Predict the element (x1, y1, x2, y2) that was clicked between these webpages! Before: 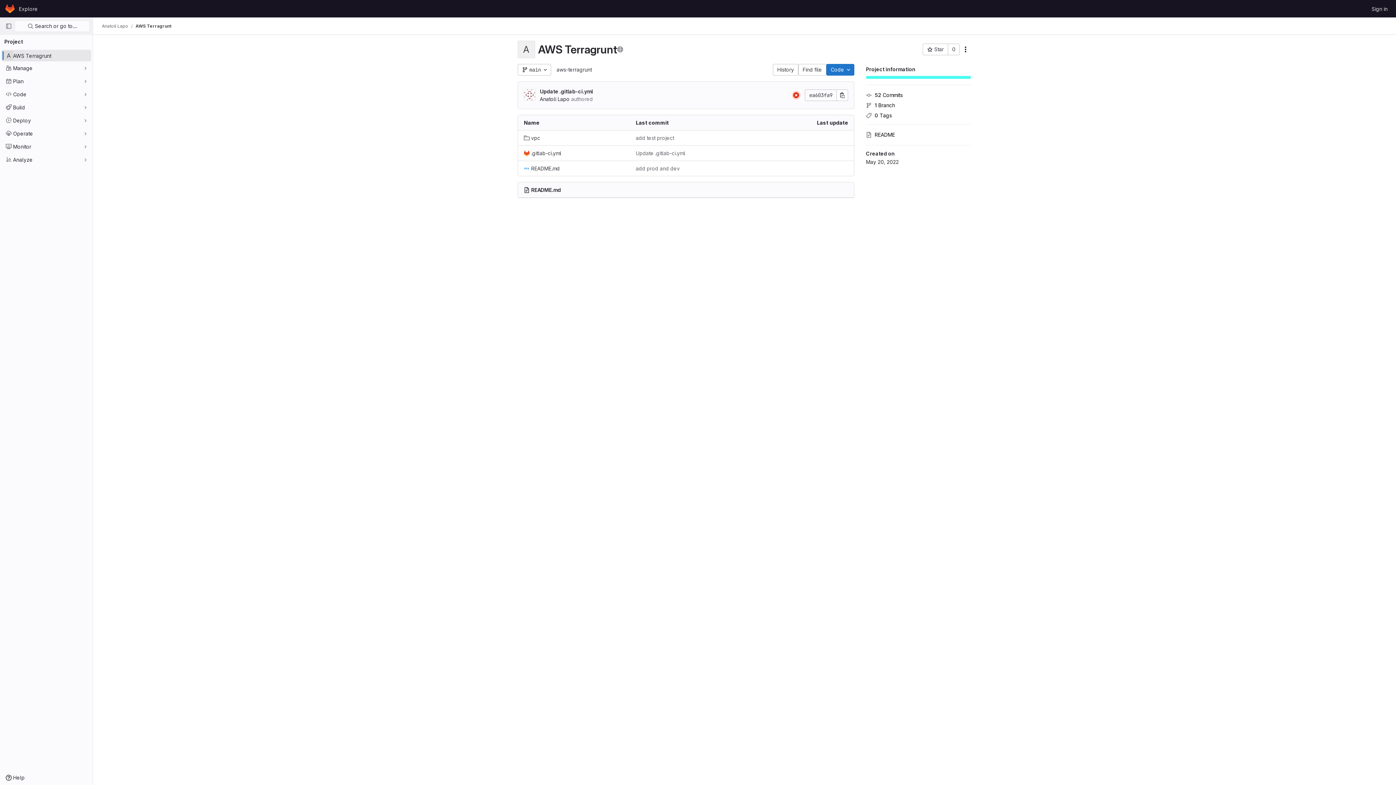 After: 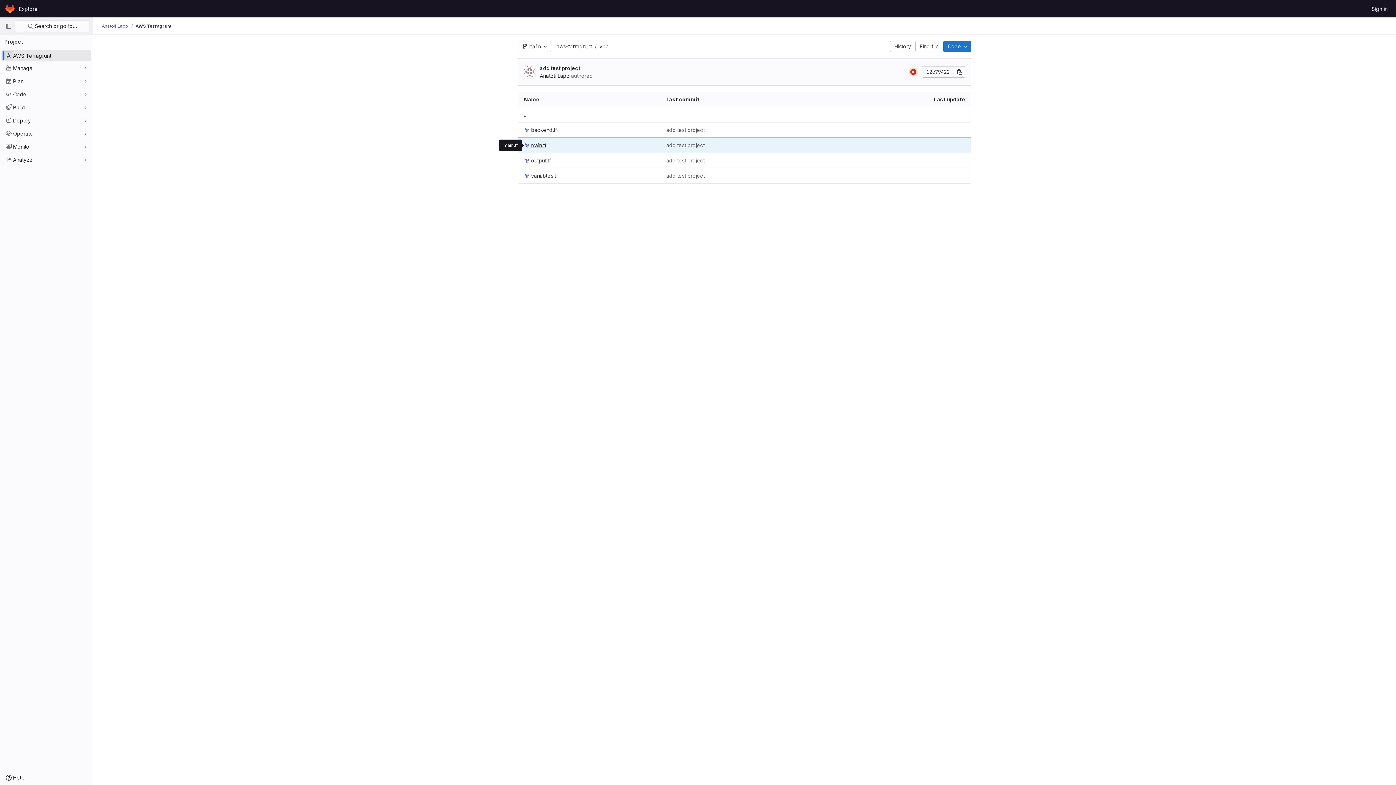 Action: bbox: (524, 134, 540, 141) label: vpc